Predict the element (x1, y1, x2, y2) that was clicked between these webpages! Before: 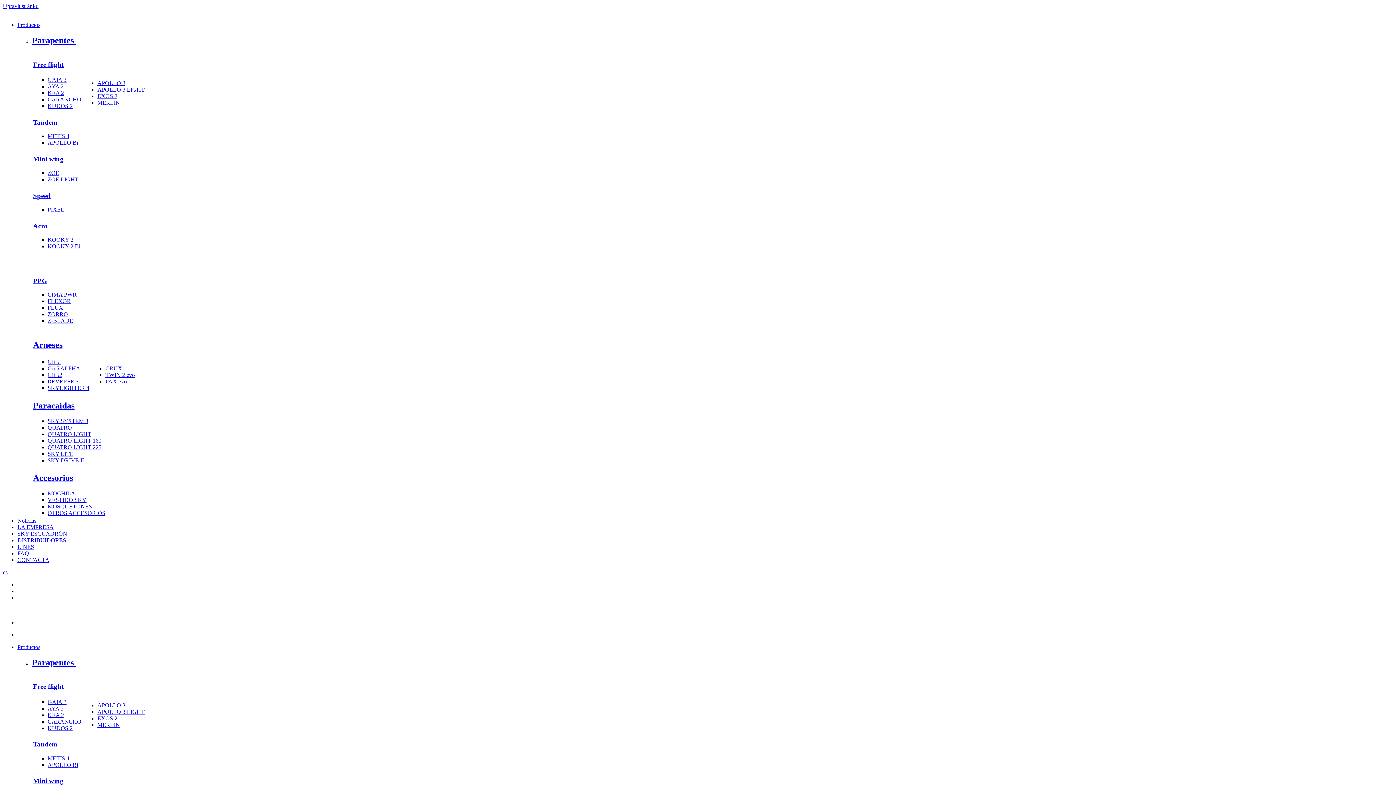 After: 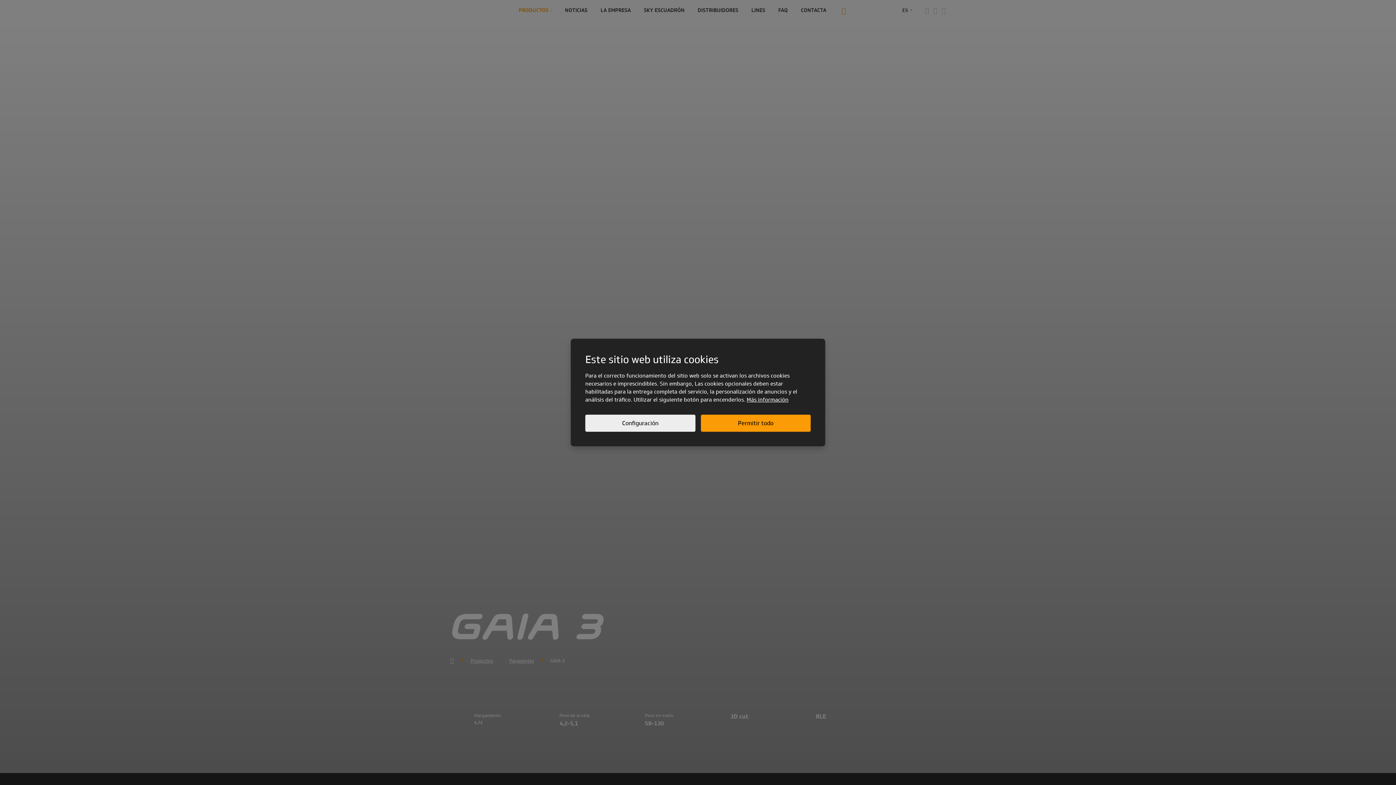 Action: bbox: (47, 76, 66, 82) label: GAIA 3